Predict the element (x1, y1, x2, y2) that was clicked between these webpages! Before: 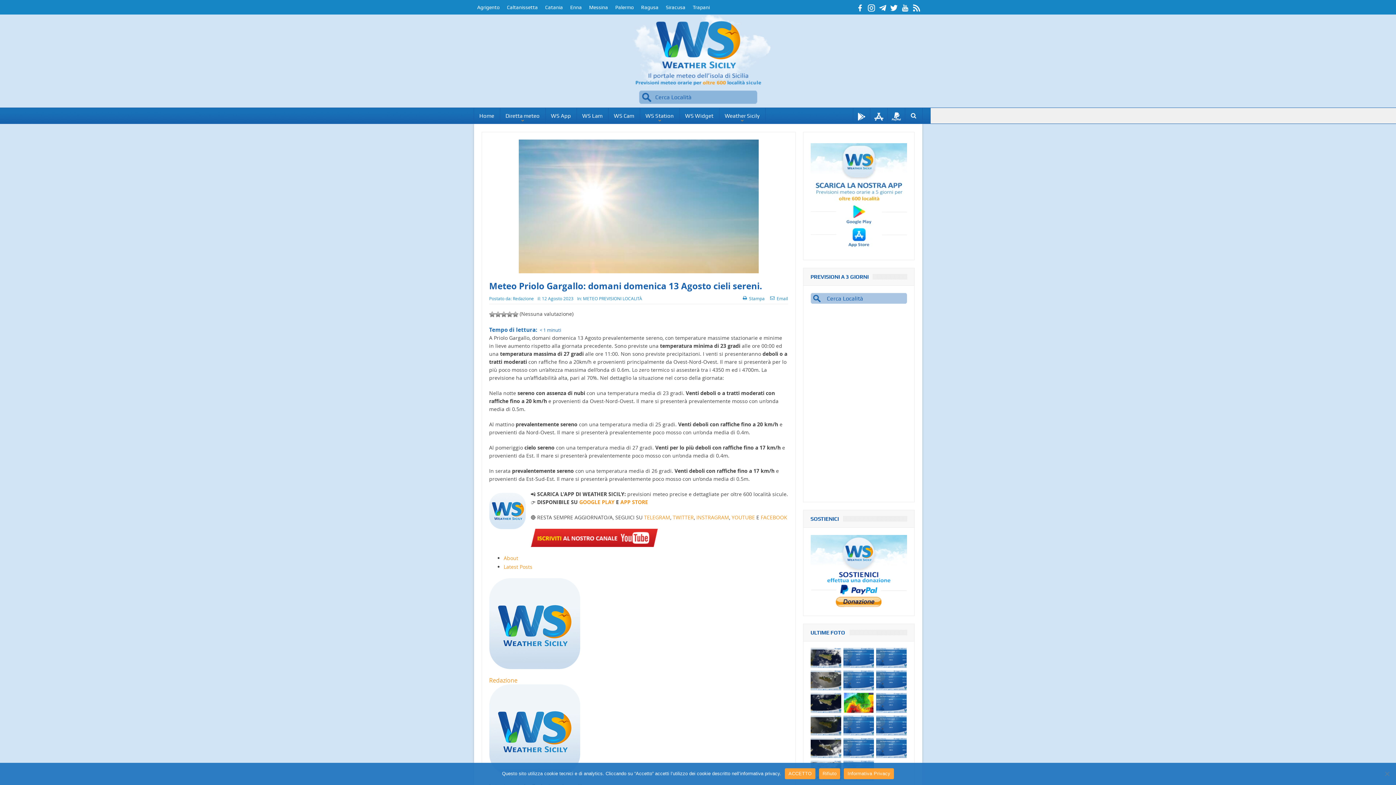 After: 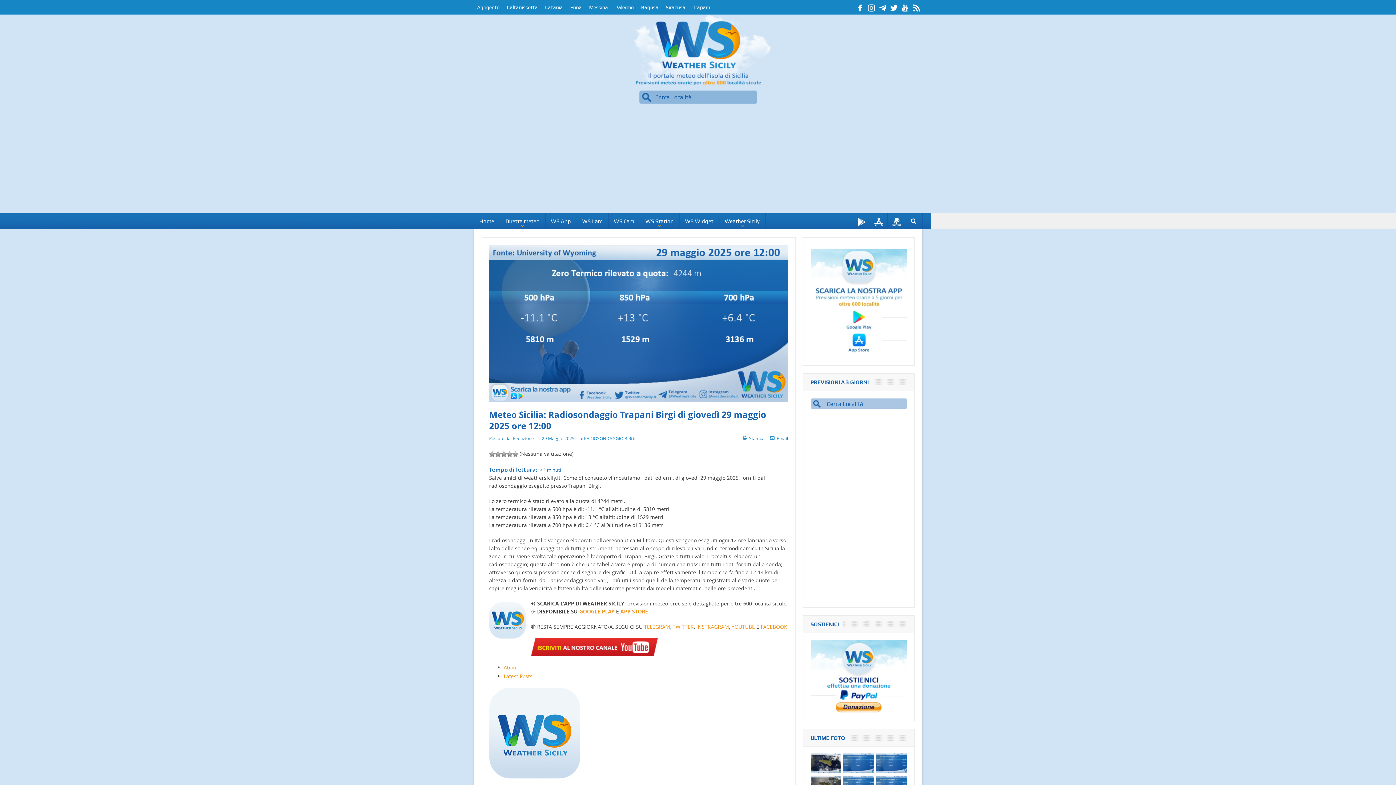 Action: bbox: (843, 648, 874, 668)